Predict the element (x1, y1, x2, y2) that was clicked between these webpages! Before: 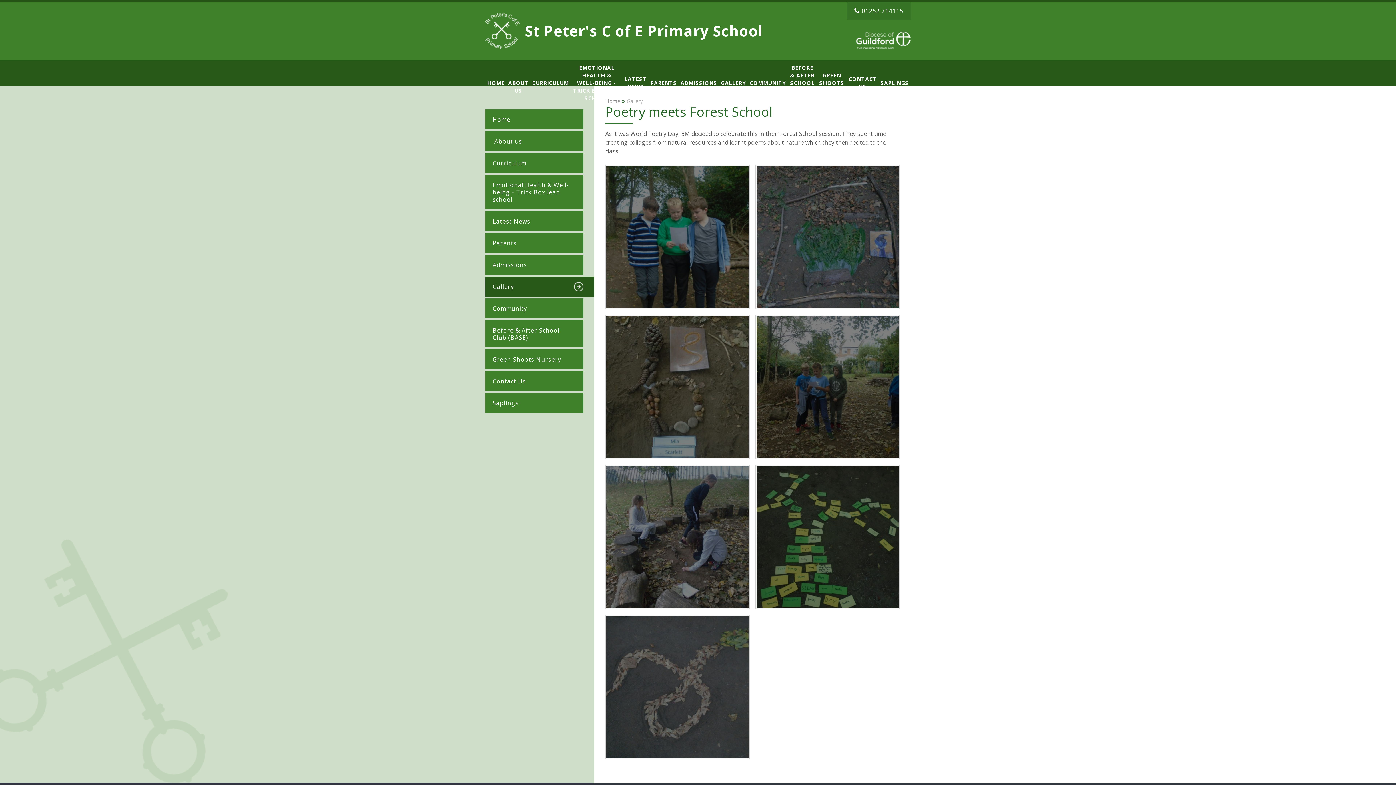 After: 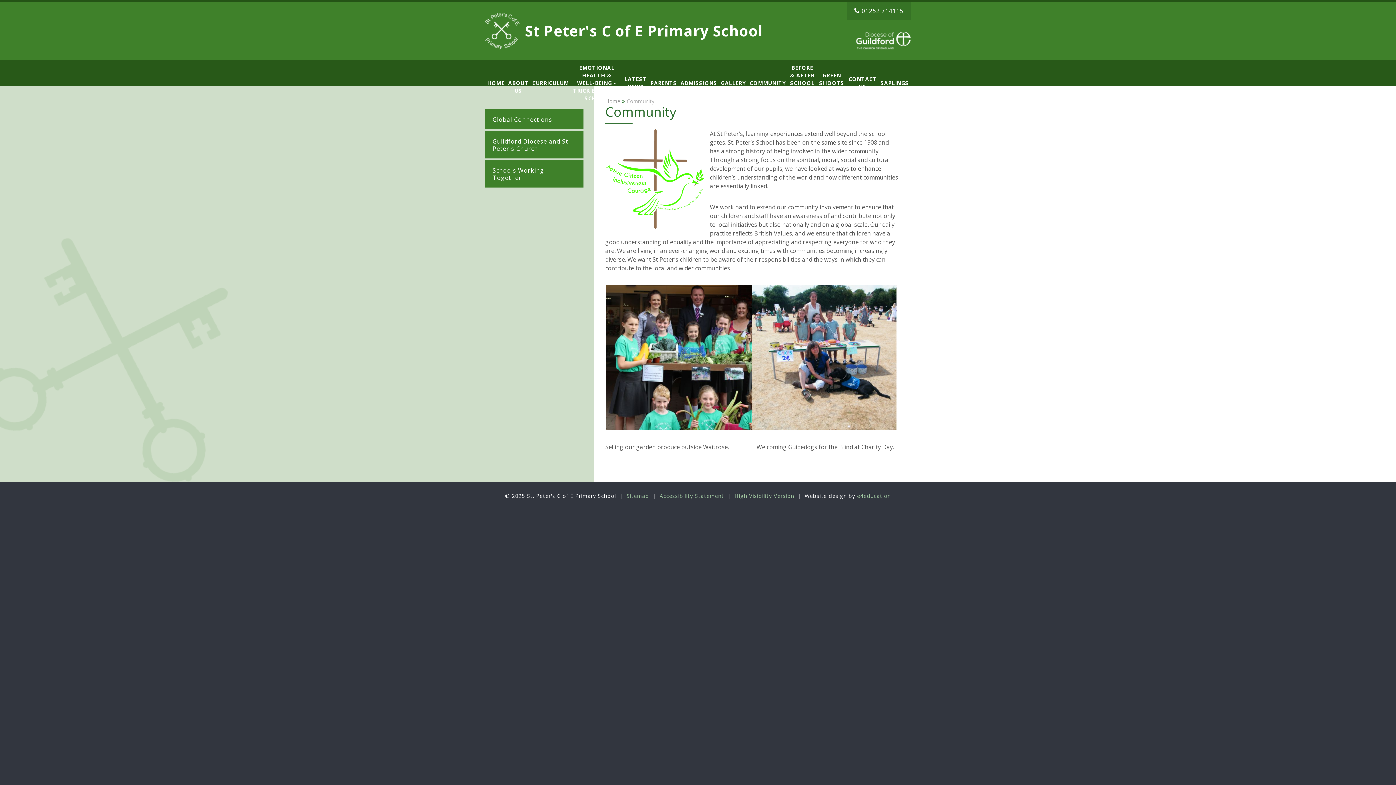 Action: label: Community bbox: (485, 298, 583, 318)